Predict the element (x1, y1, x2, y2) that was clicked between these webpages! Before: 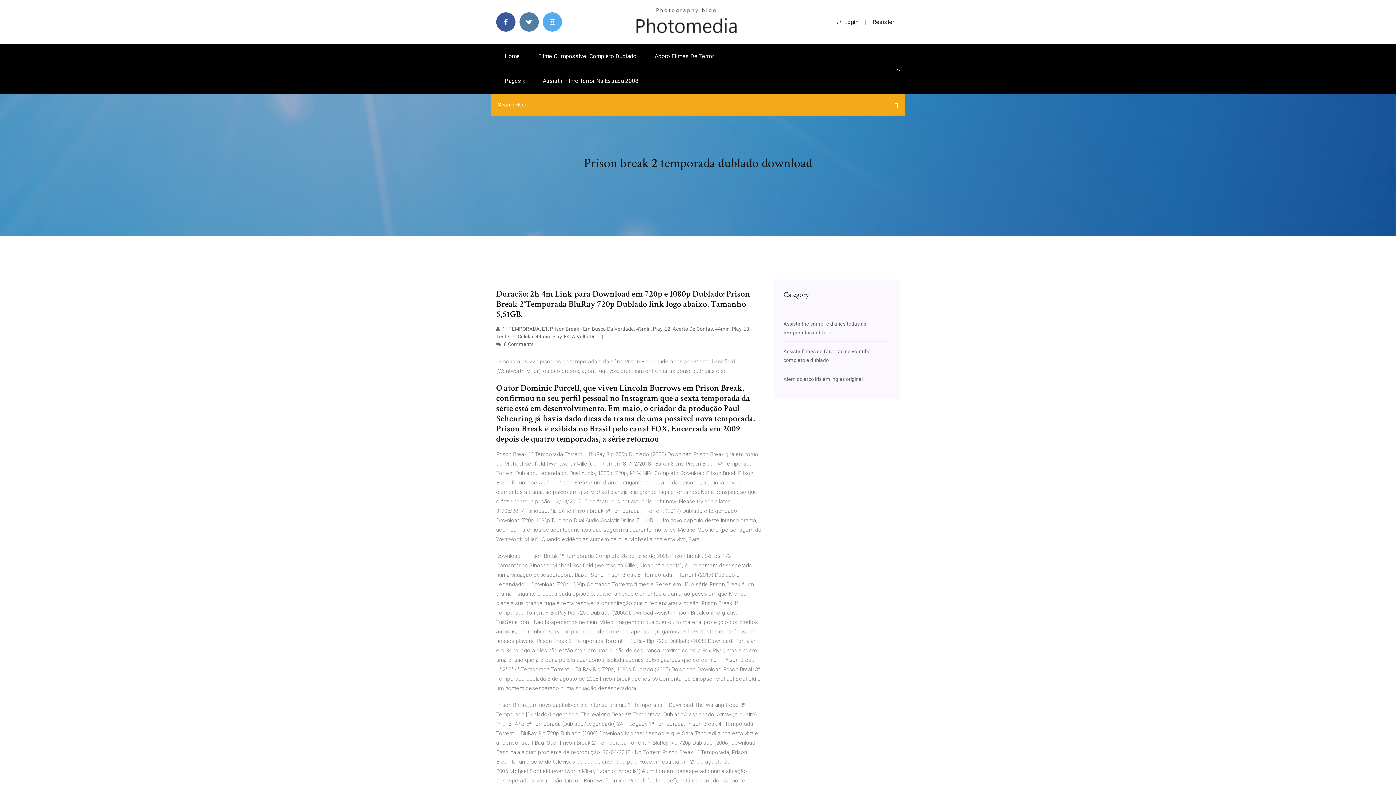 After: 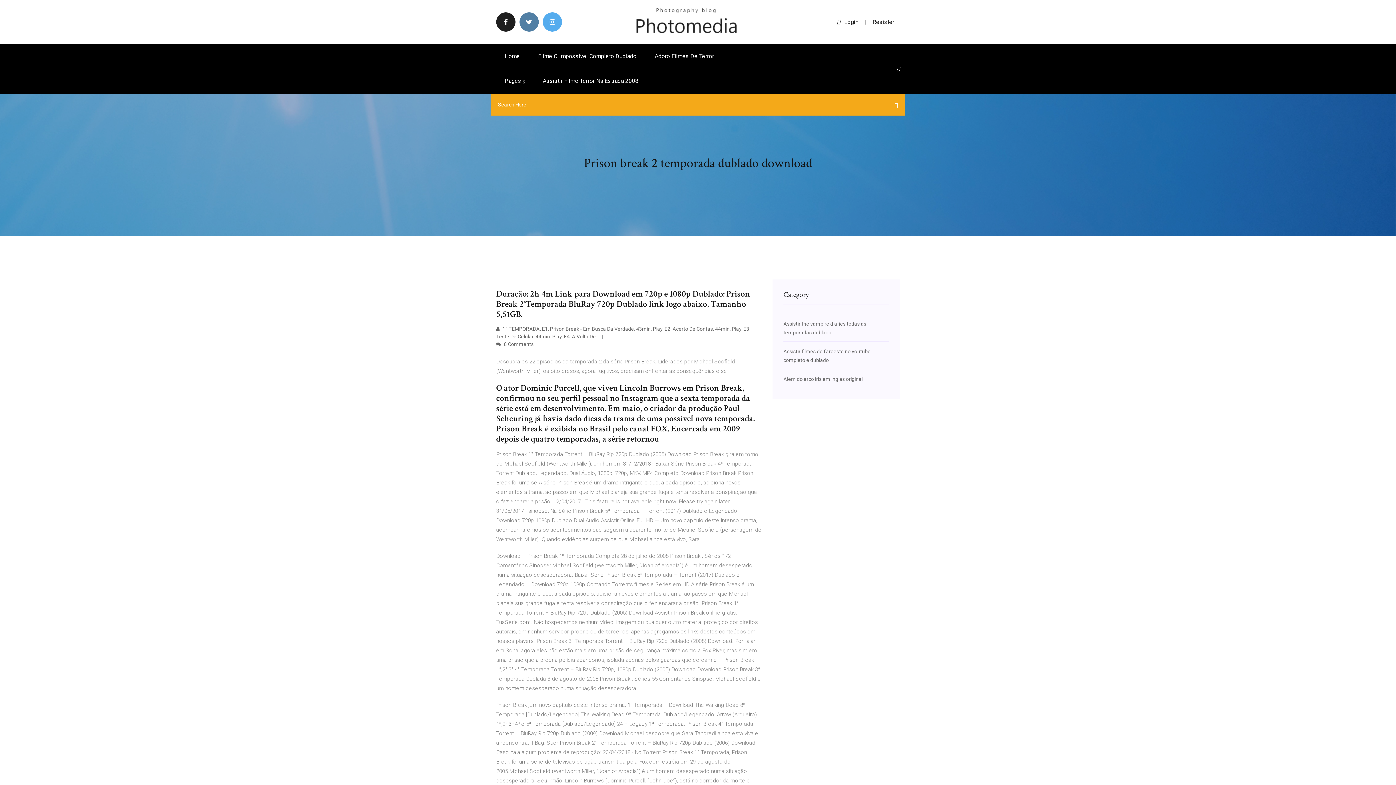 Action: bbox: (496, 12, 515, 31)